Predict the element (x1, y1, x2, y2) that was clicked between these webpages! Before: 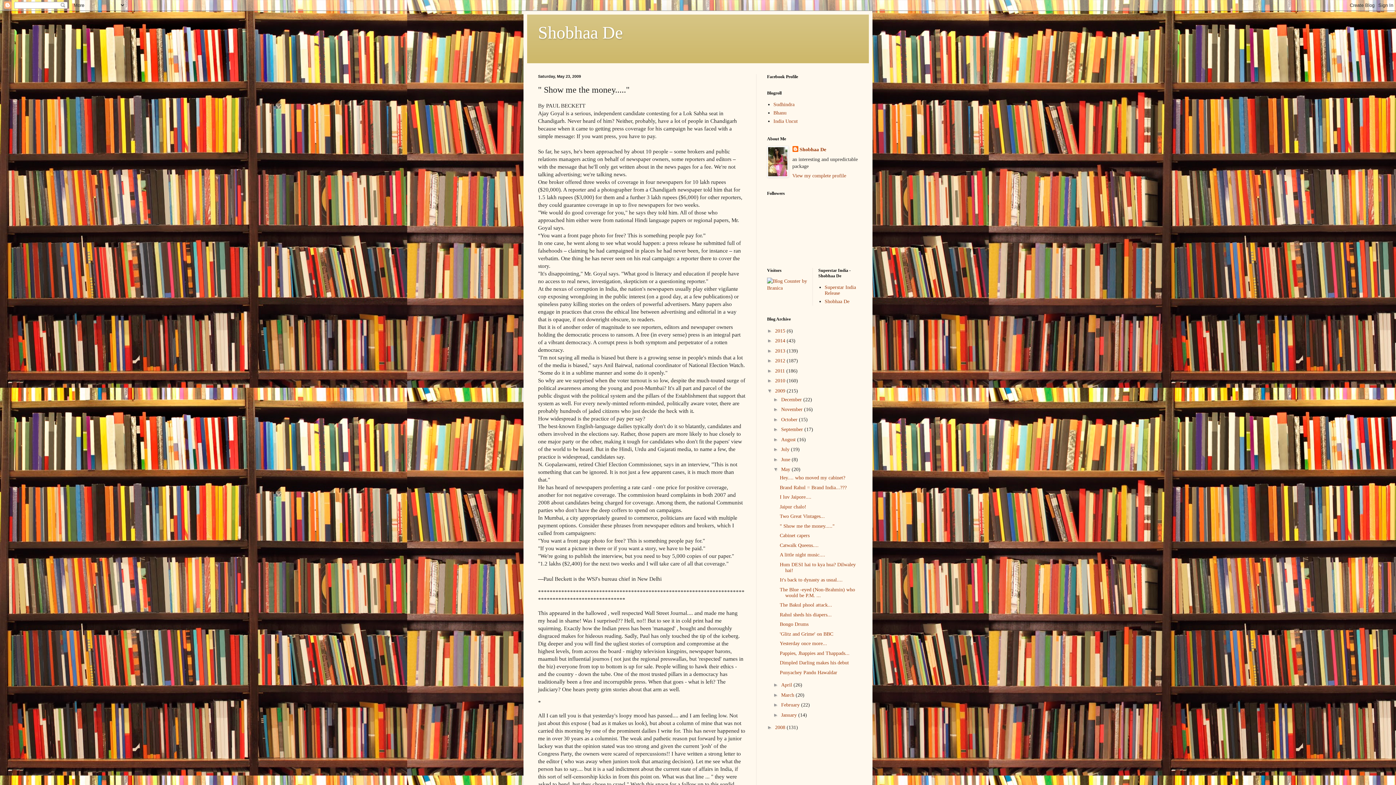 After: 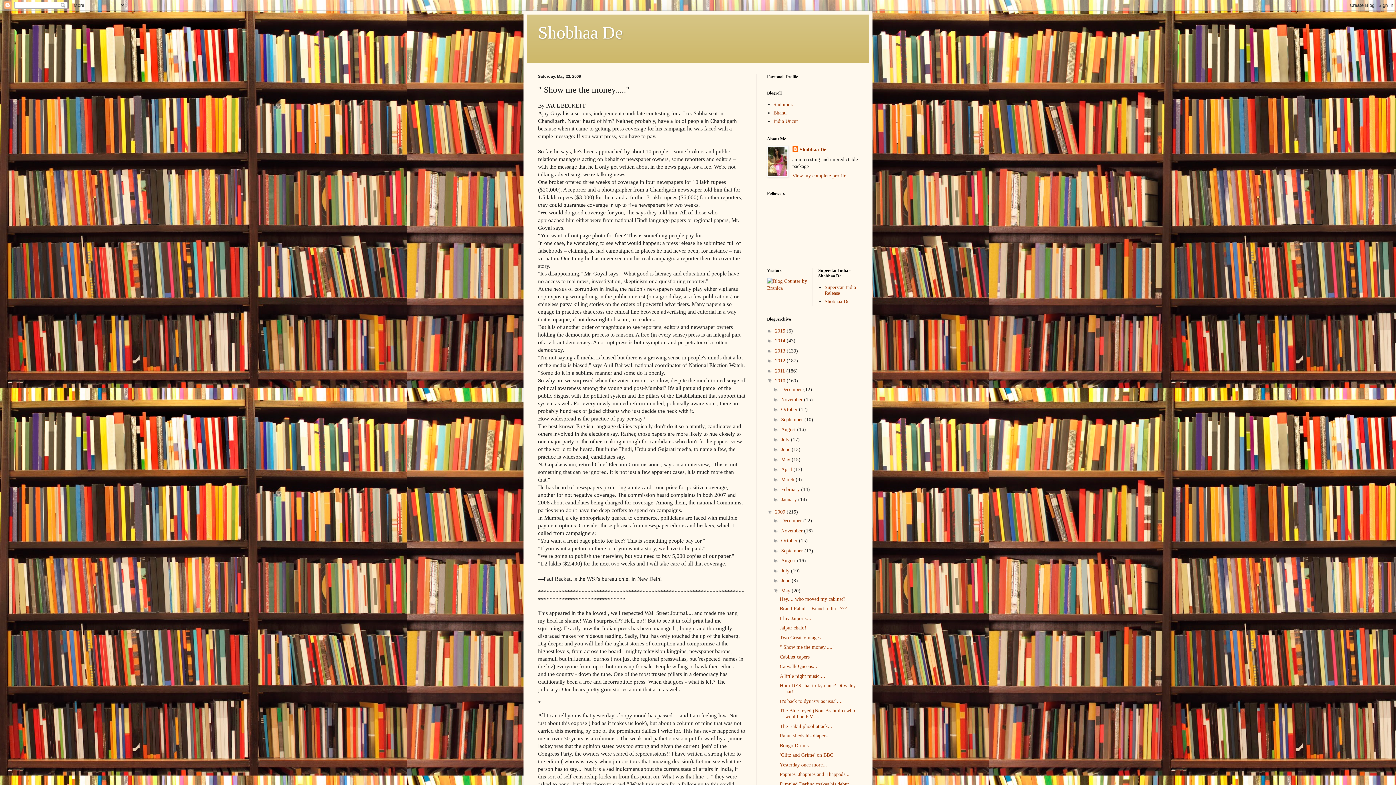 Action: bbox: (767, 377, 775, 383) label: ►  